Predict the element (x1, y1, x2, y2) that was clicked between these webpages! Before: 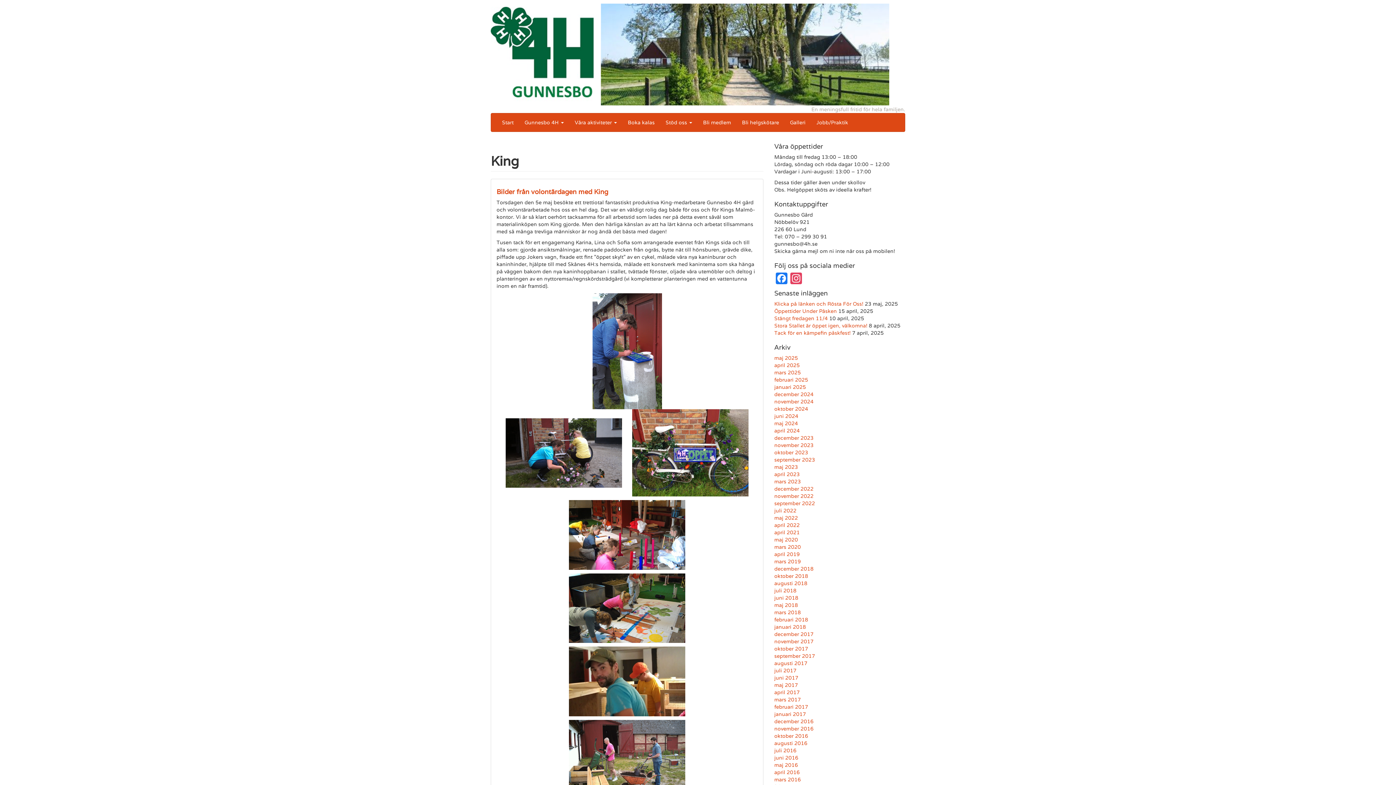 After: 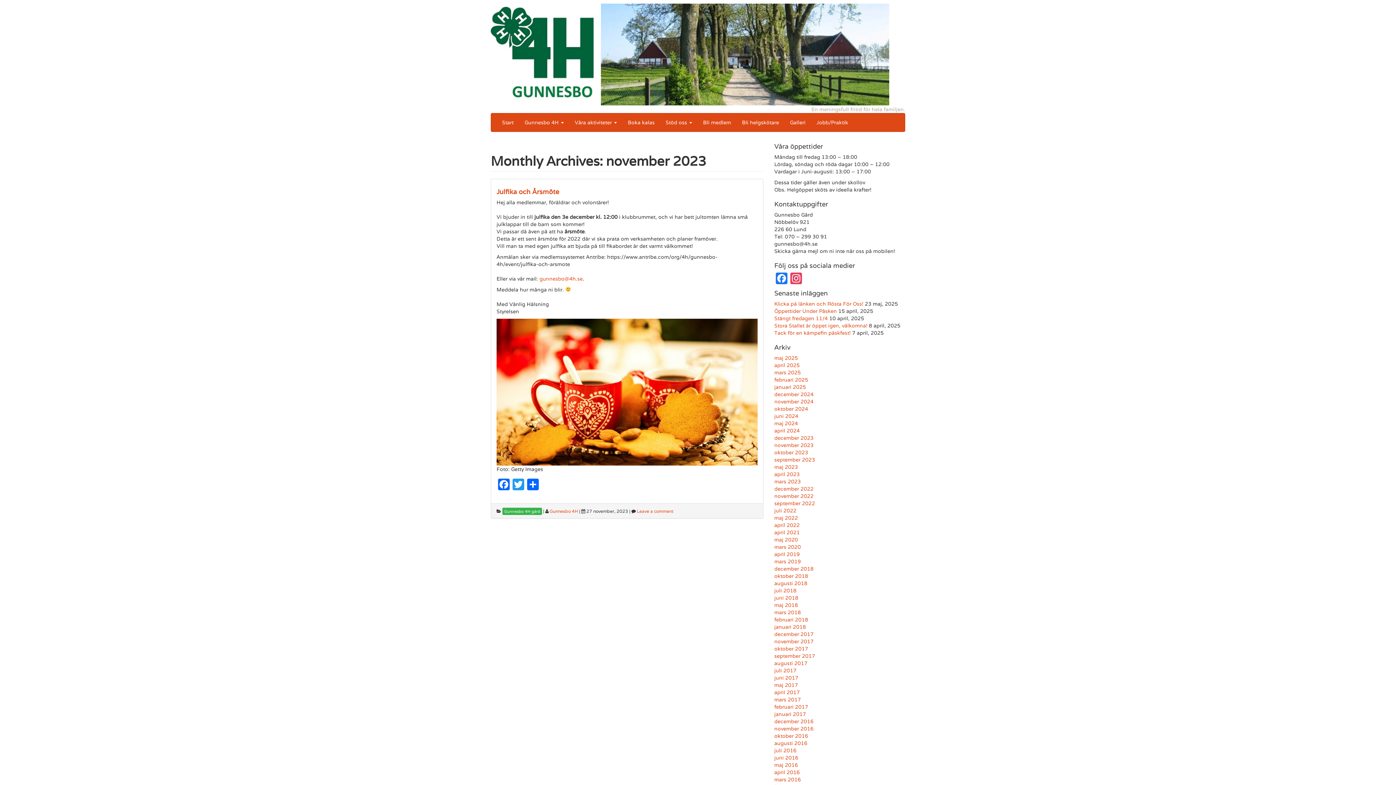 Action: label: november 2023 bbox: (774, 442, 813, 448)